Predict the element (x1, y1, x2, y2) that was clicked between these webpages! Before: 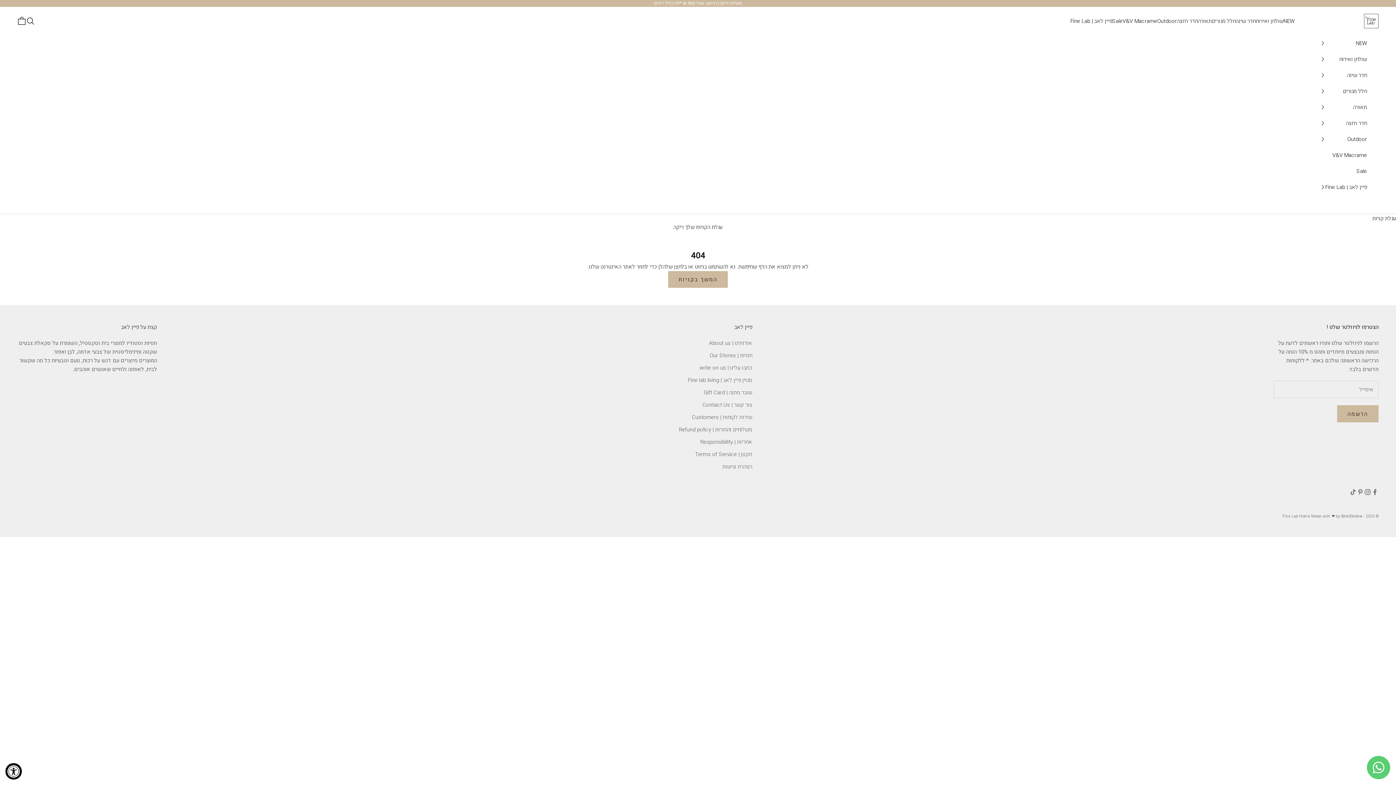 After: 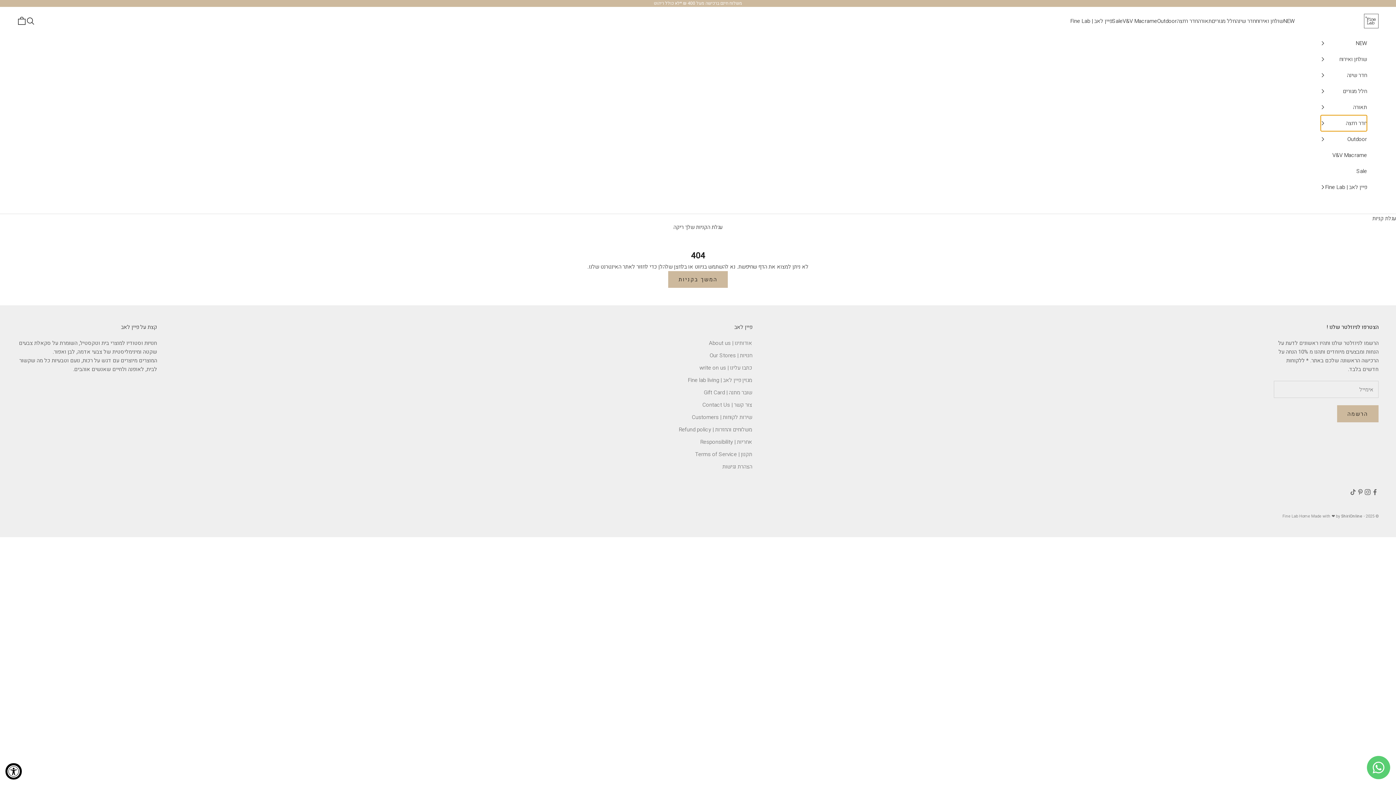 Action: label: חדר רחצה bbox: (1321, 115, 1367, 131)